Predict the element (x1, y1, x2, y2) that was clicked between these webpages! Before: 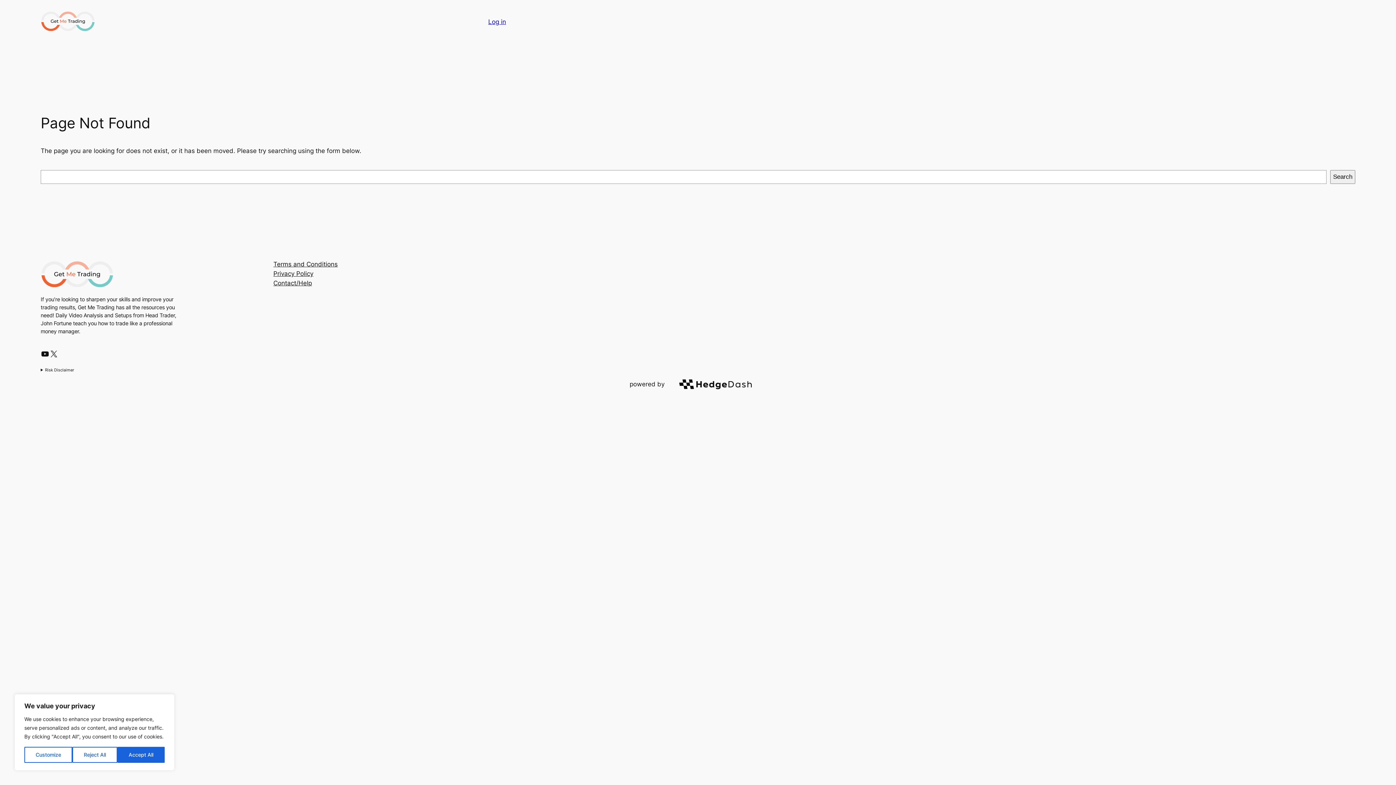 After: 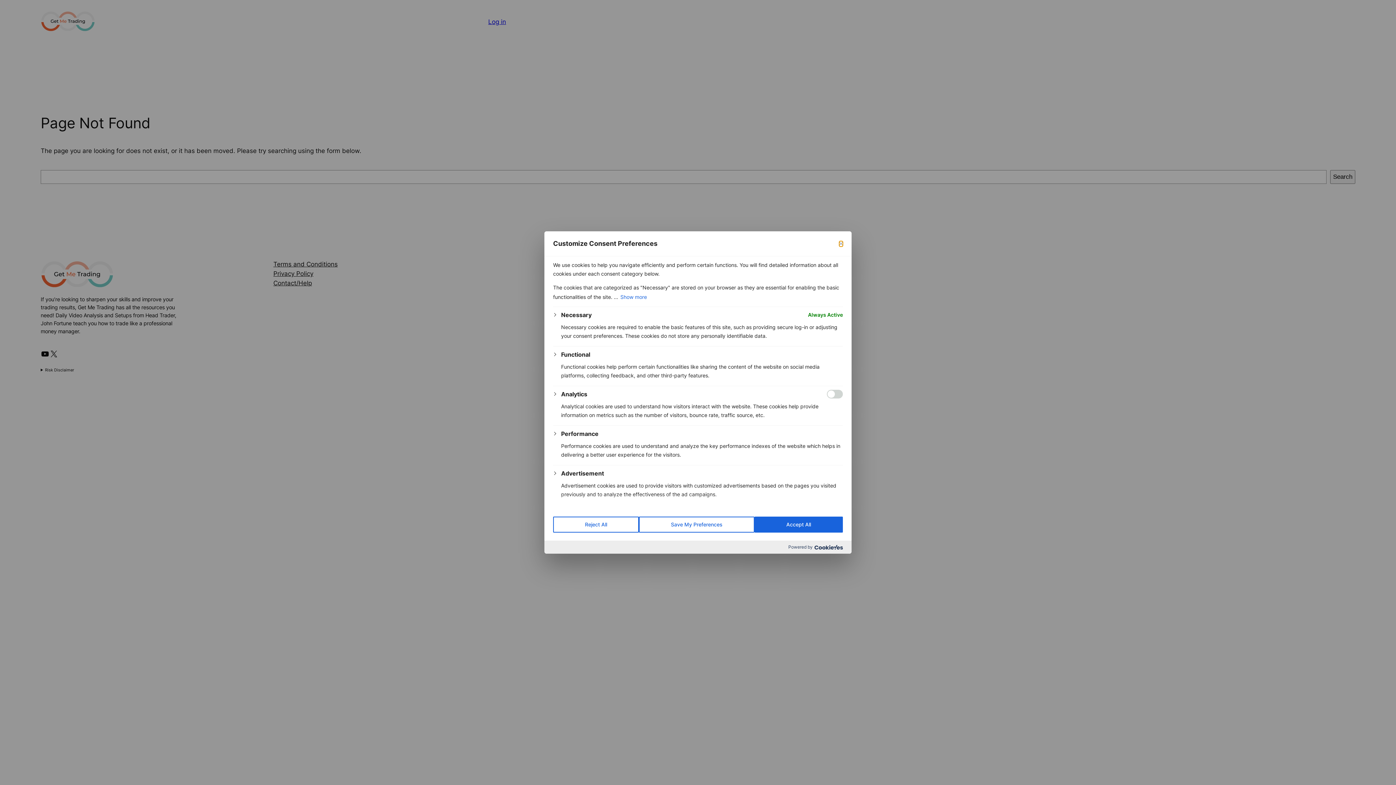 Action: bbox: (24, 747, 72, 763) label: Customize